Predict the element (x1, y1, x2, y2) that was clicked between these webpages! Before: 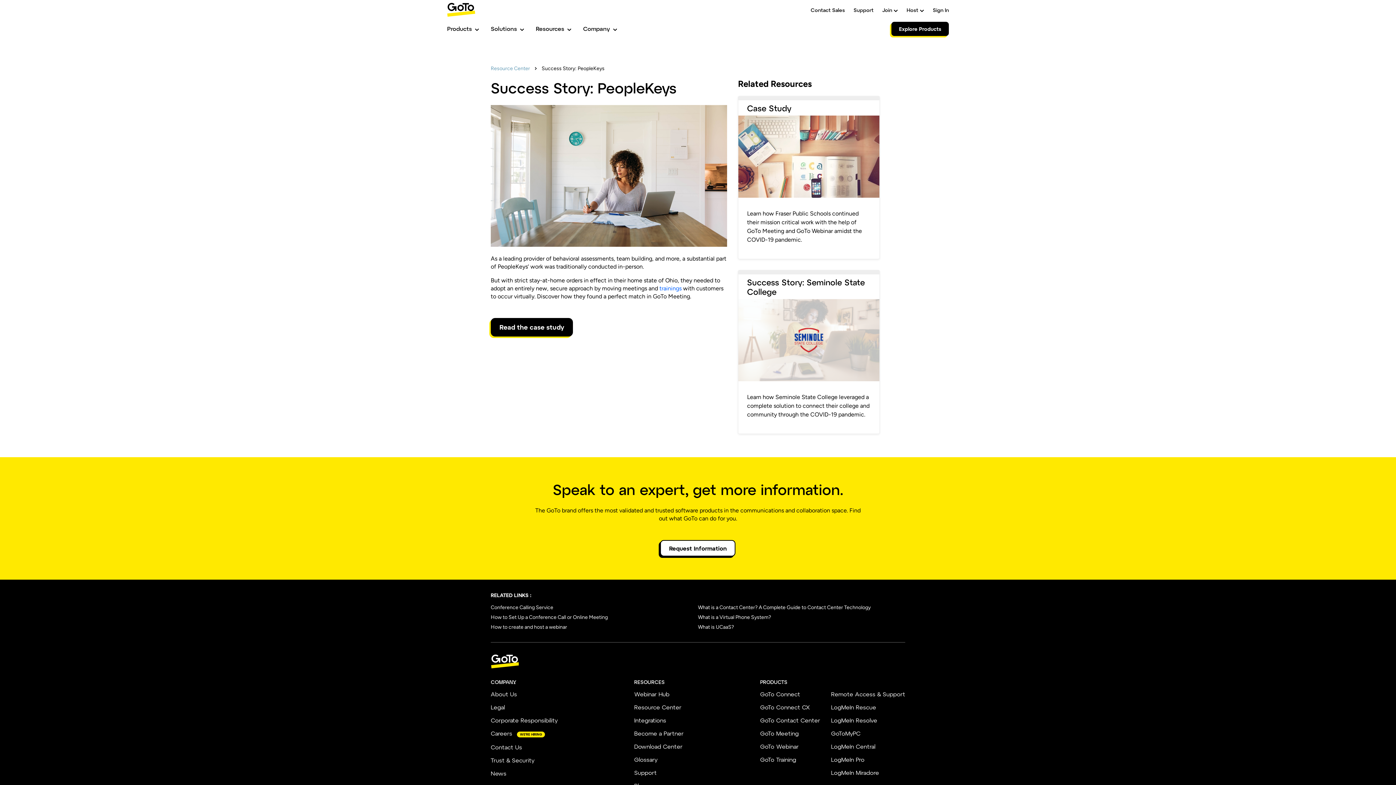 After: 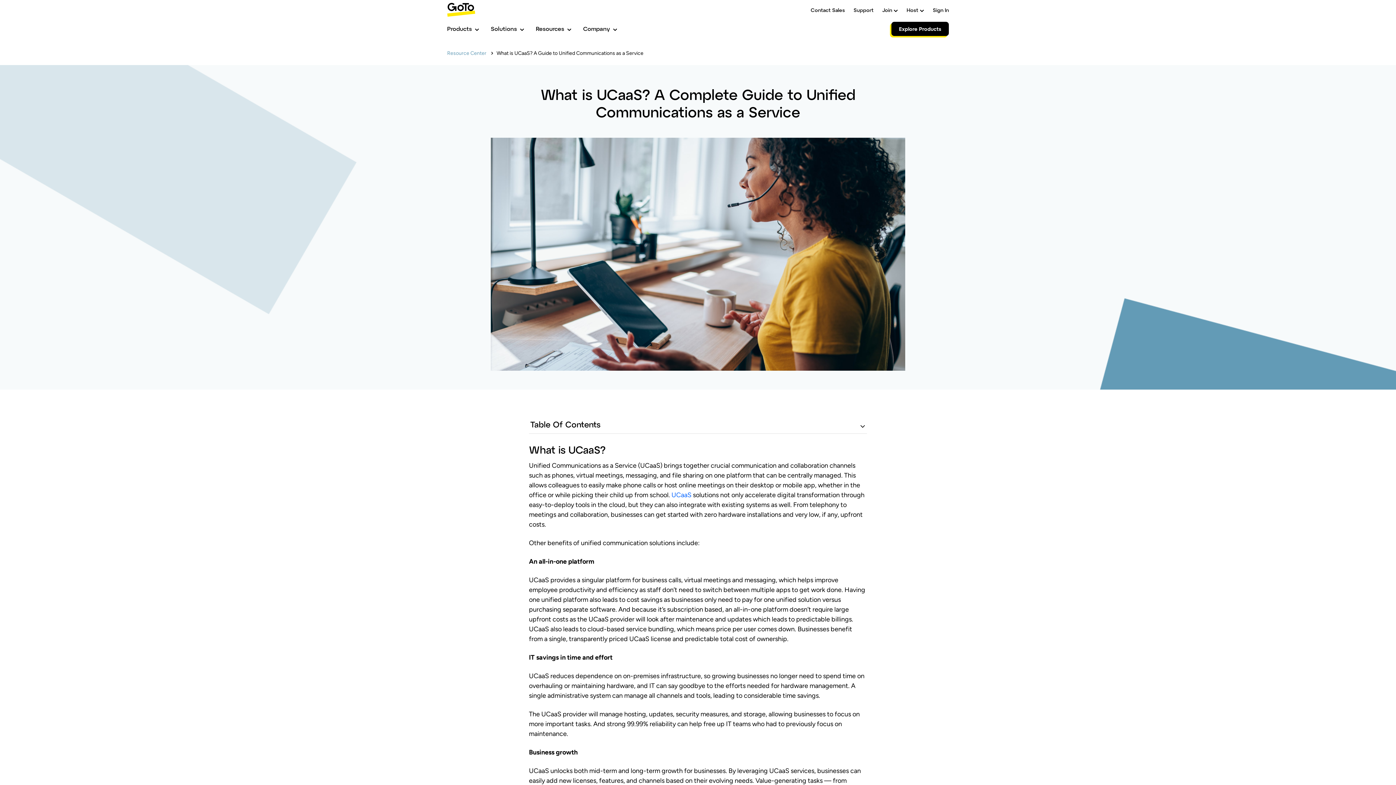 Action: bbox: (698, 624, 734, 630) label: What is UCaaS?